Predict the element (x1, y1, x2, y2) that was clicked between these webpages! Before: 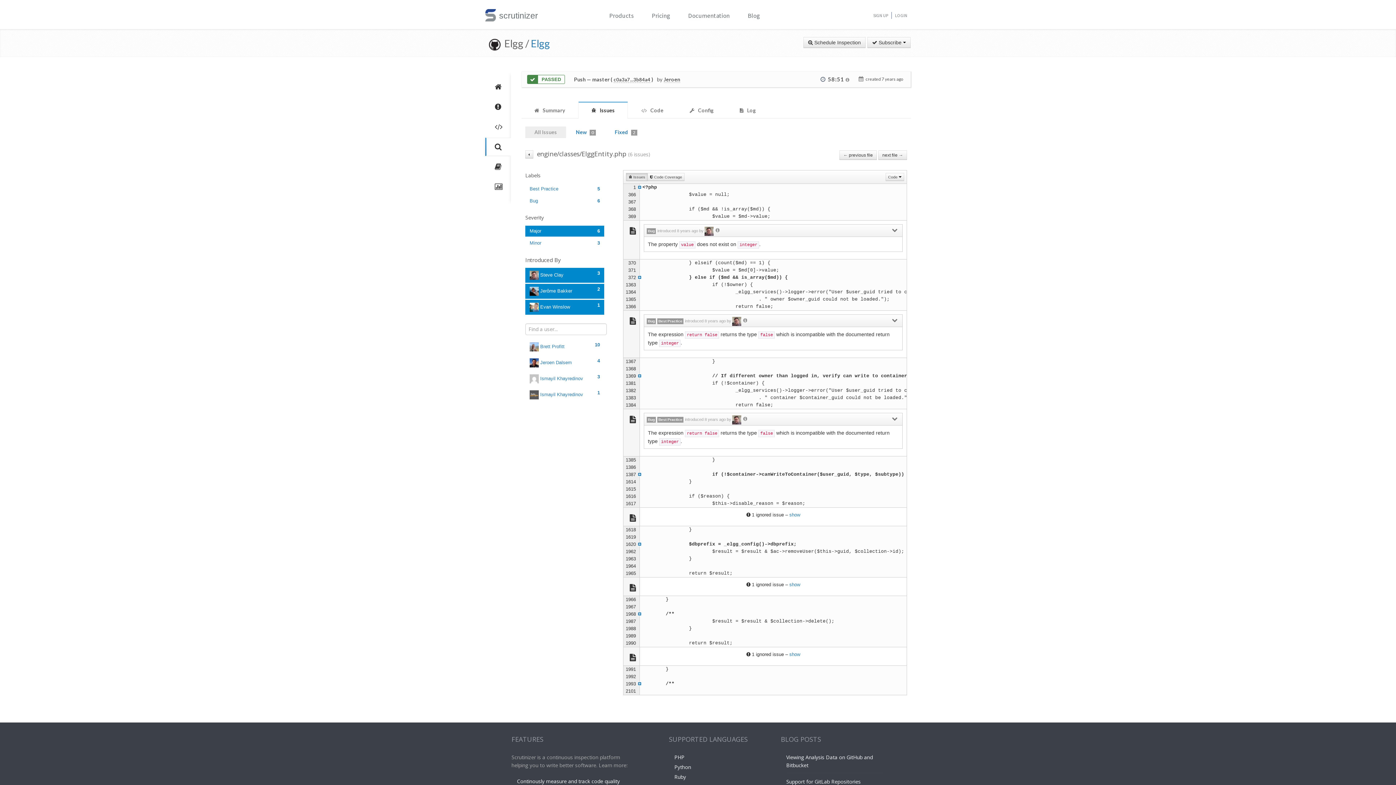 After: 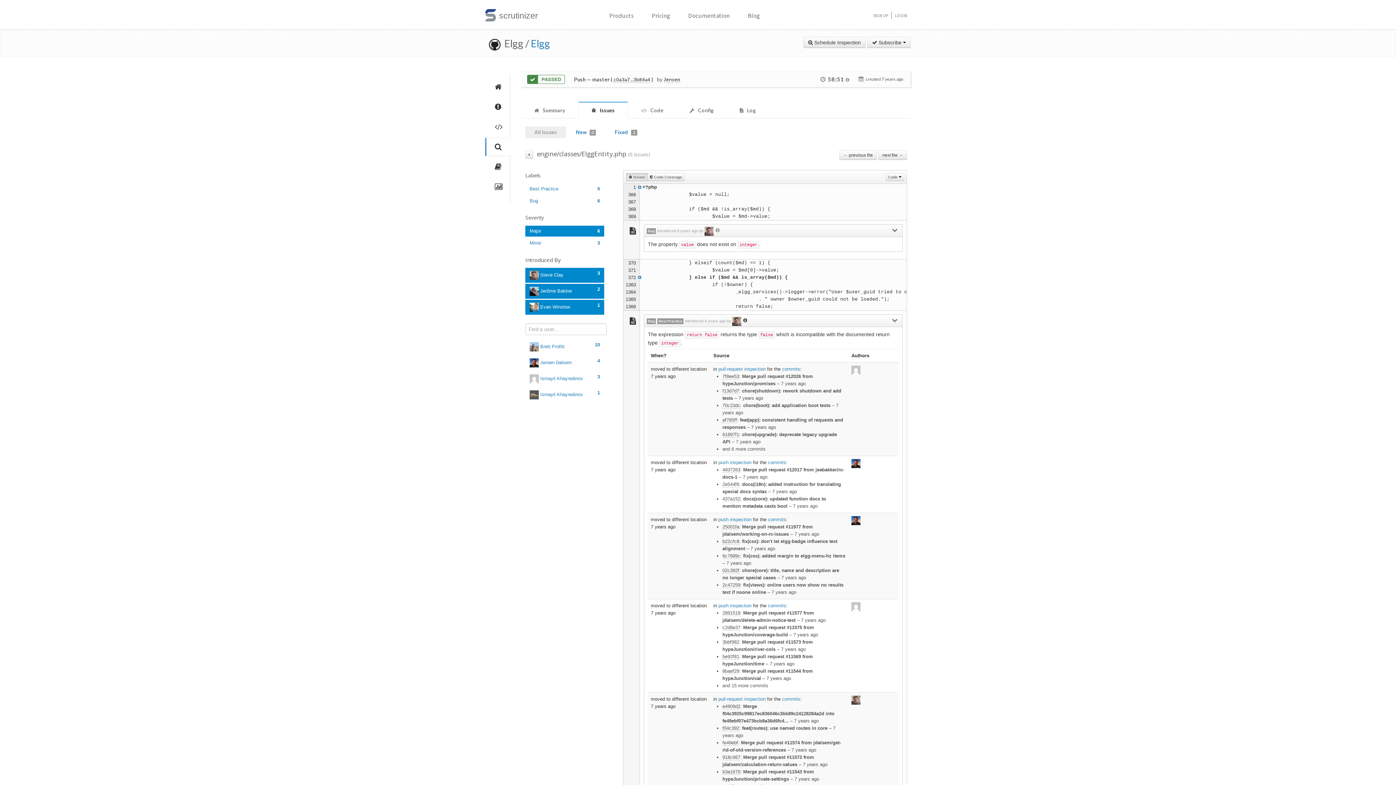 Action: bbox: (743, 317, 747, 323)